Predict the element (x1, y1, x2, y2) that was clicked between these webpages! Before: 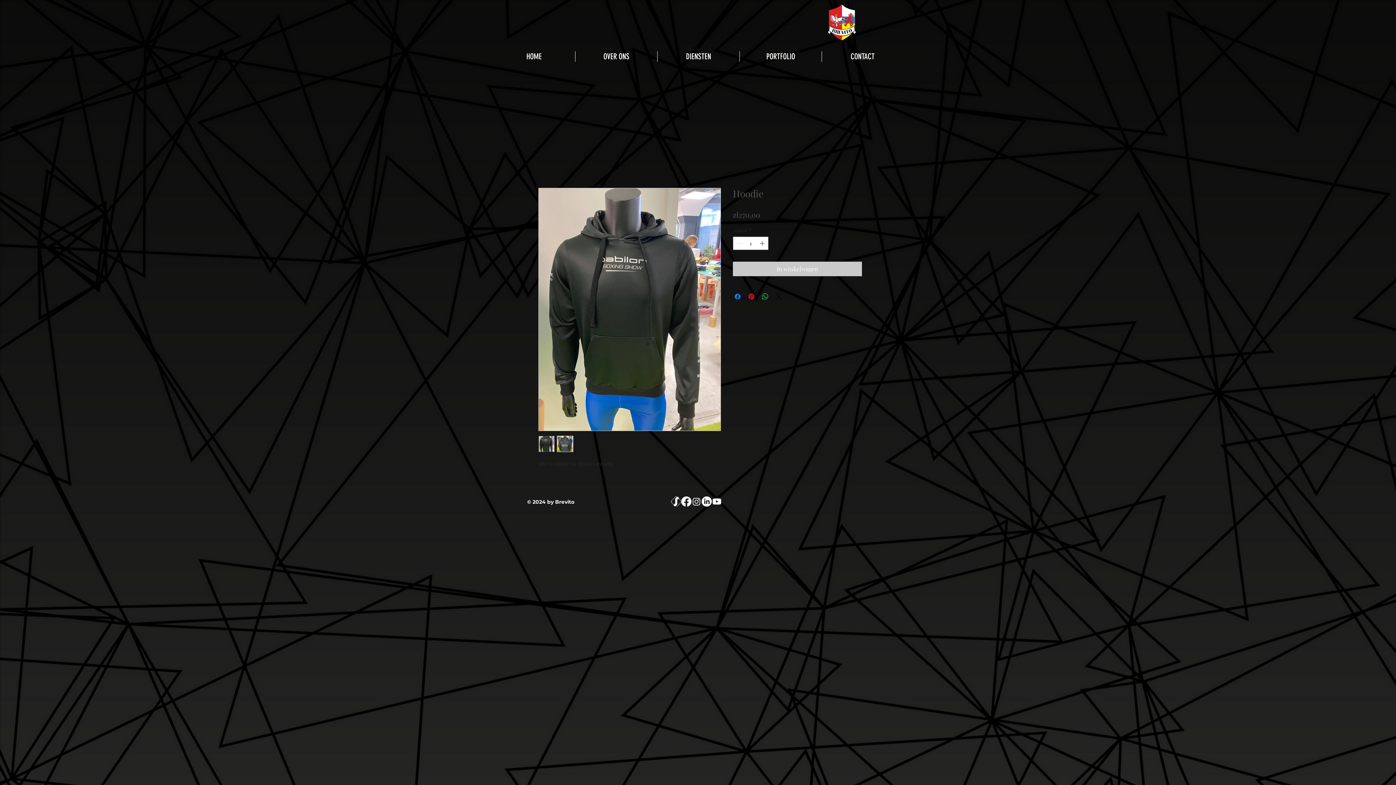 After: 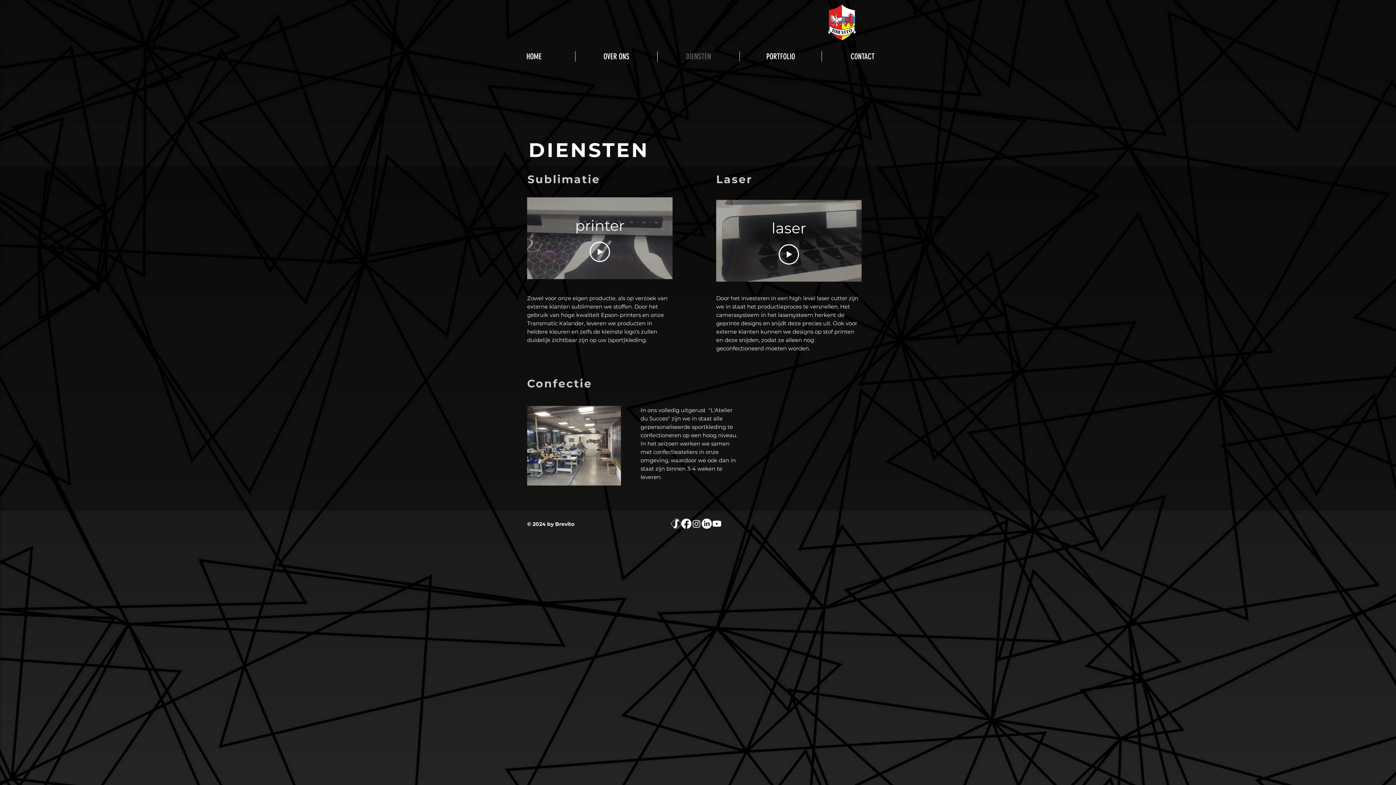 Action: bbox: (657, 51, 739, 61) label: DIENSTEN